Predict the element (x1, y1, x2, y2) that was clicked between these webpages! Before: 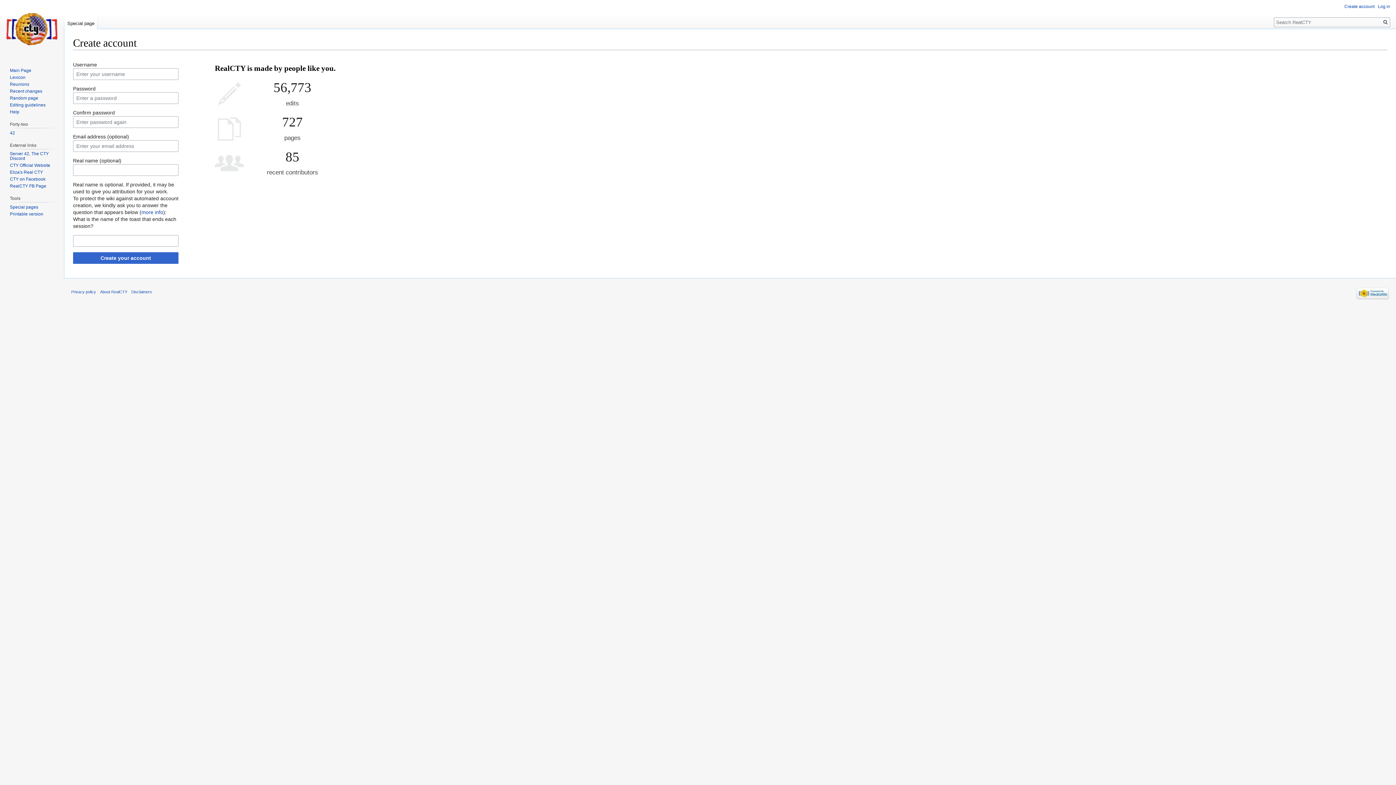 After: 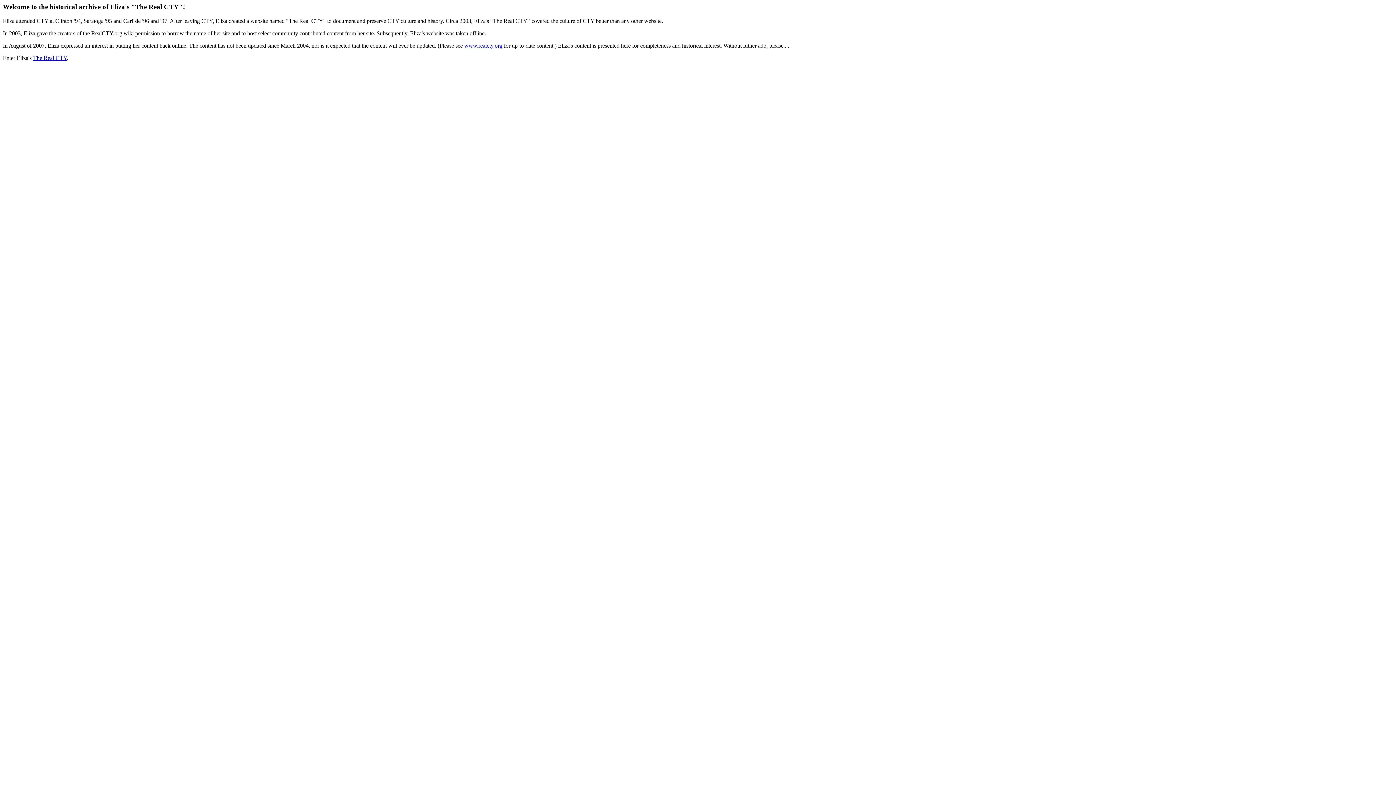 Action: label: Eliza's Real CTY bbox: (9, 169, 42, 175)